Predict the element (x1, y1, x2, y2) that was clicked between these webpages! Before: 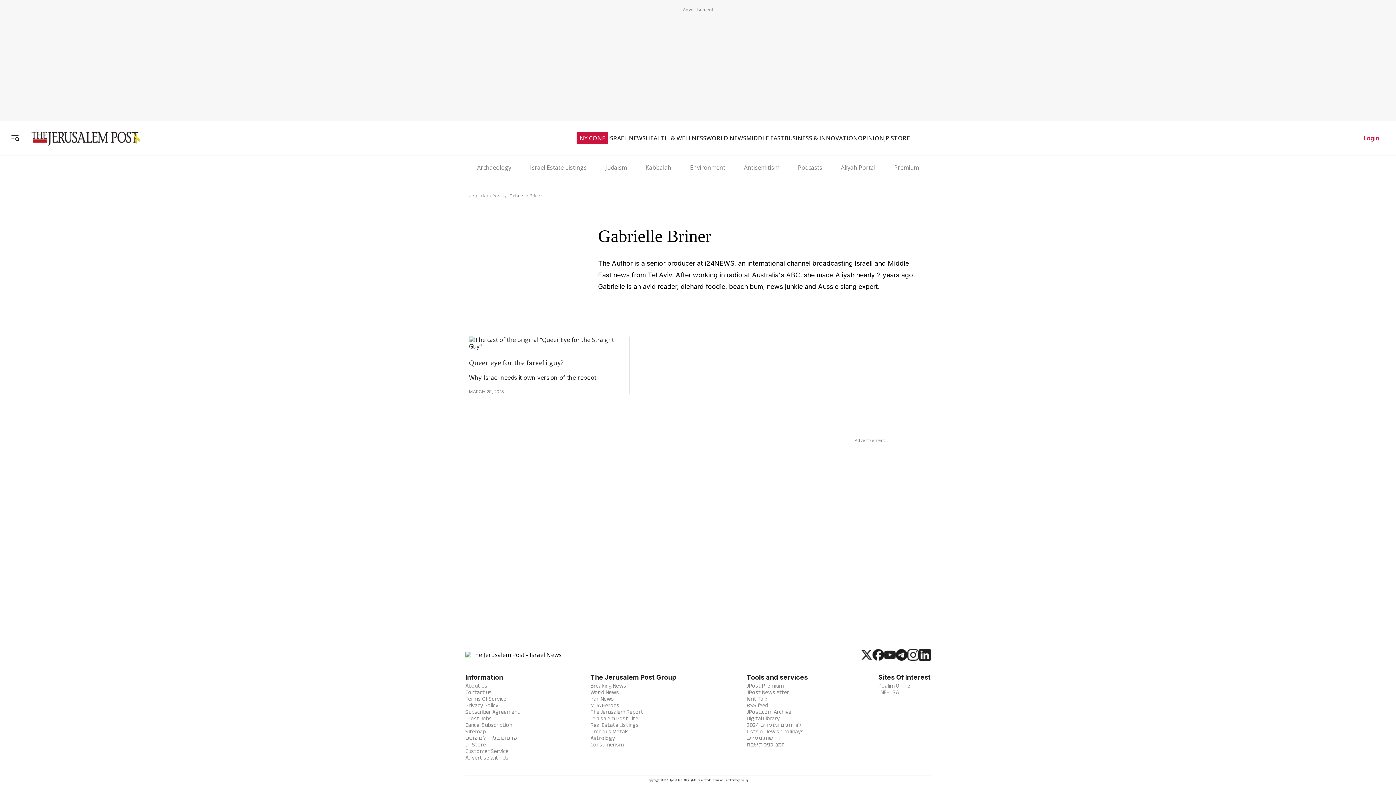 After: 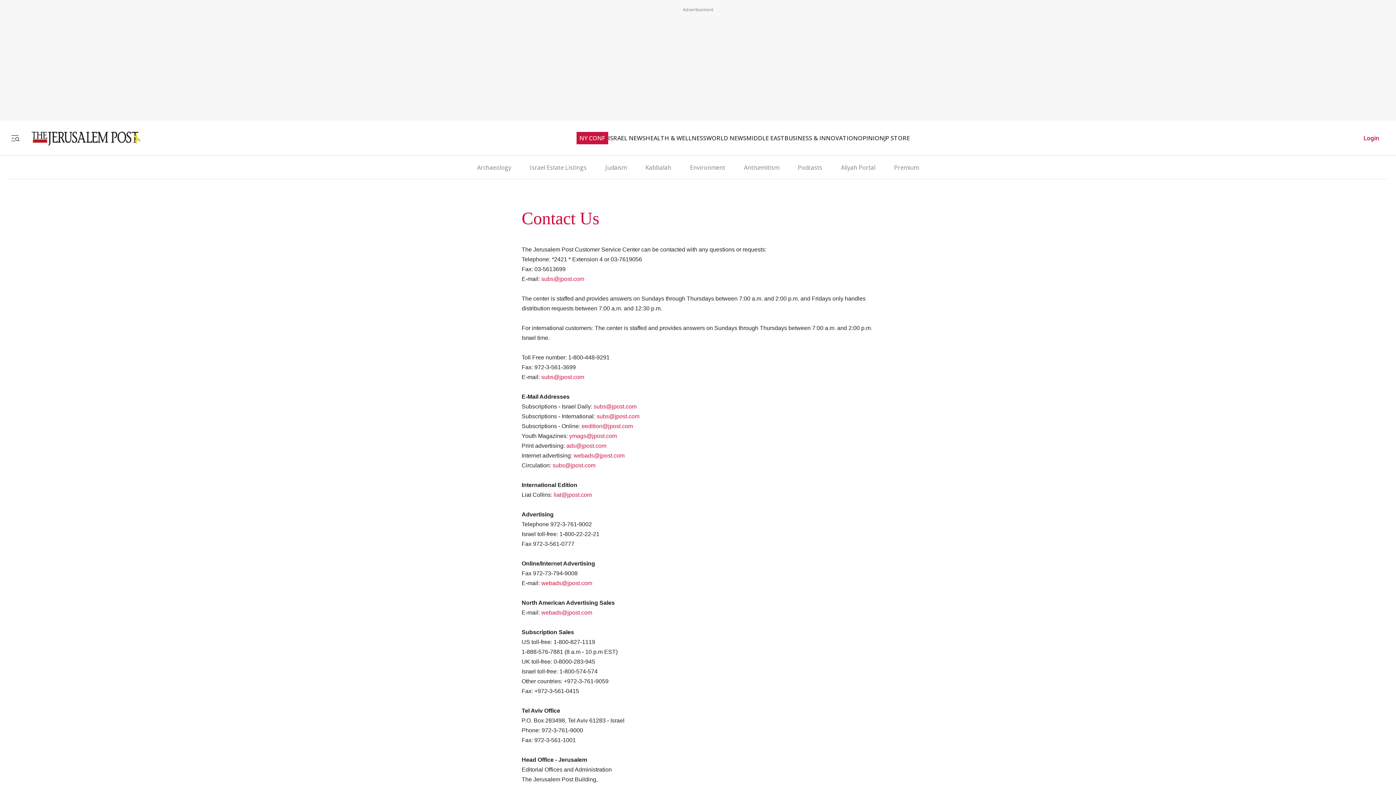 Action: label: Contact us bbox: (465, 689, 492, 695)